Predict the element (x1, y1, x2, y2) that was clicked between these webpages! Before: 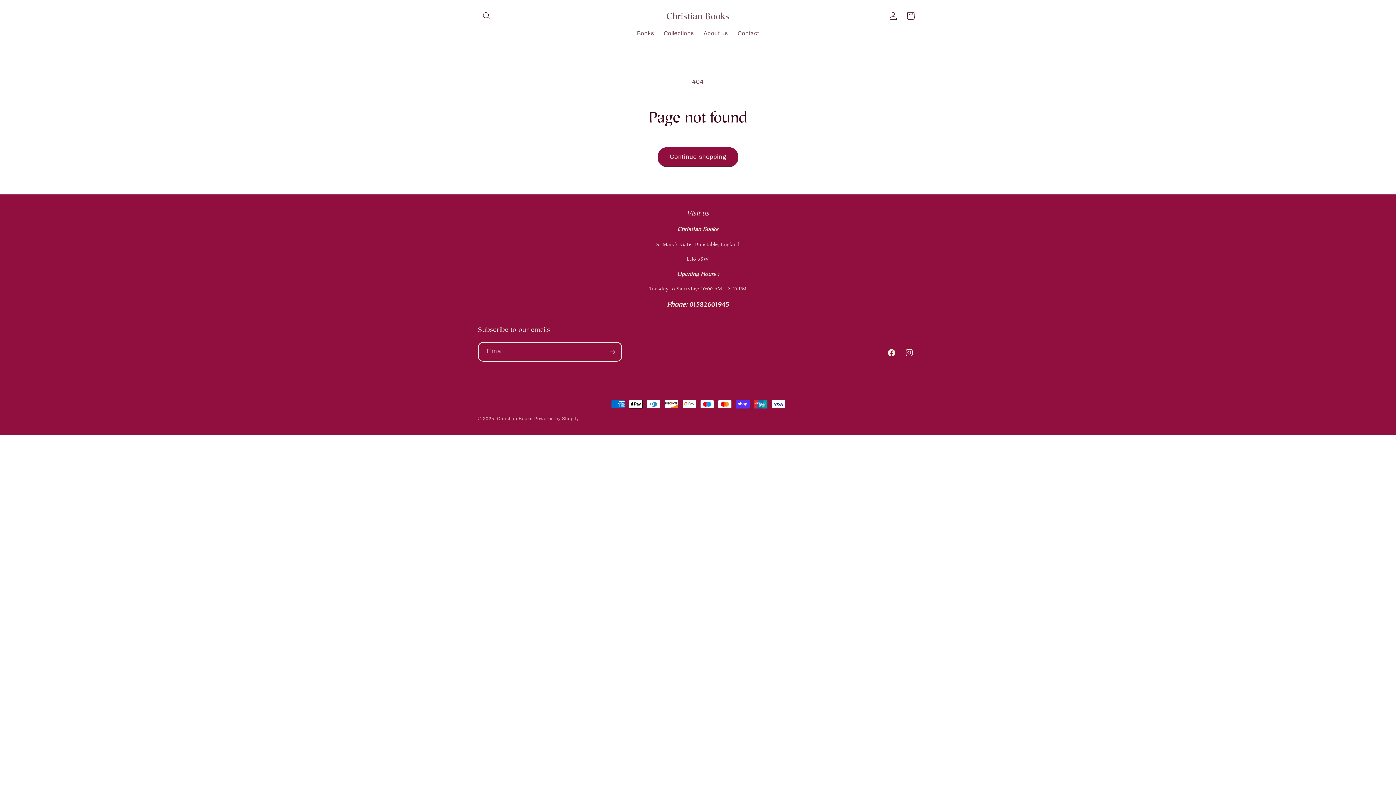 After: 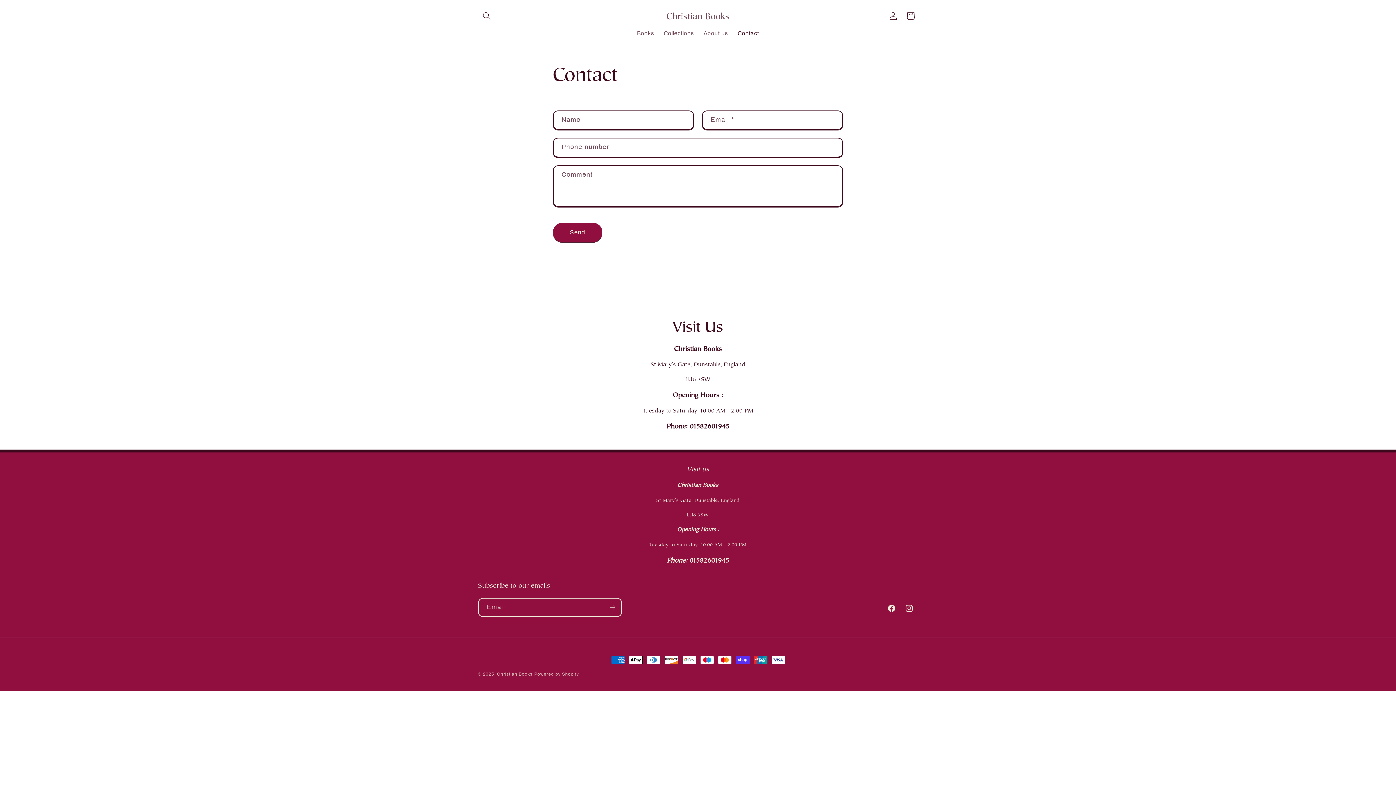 Action: label: Contact bbox: (733, 24, 763, 41)